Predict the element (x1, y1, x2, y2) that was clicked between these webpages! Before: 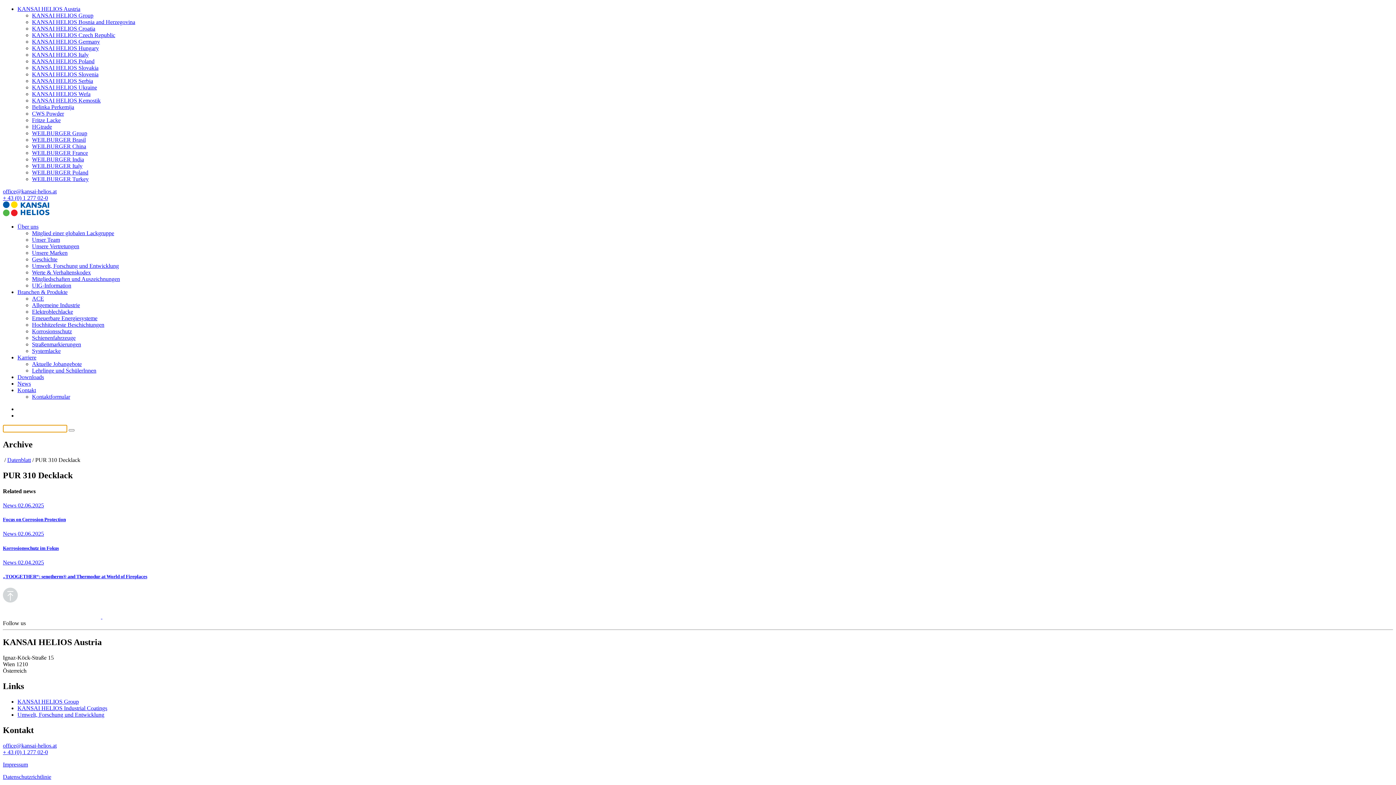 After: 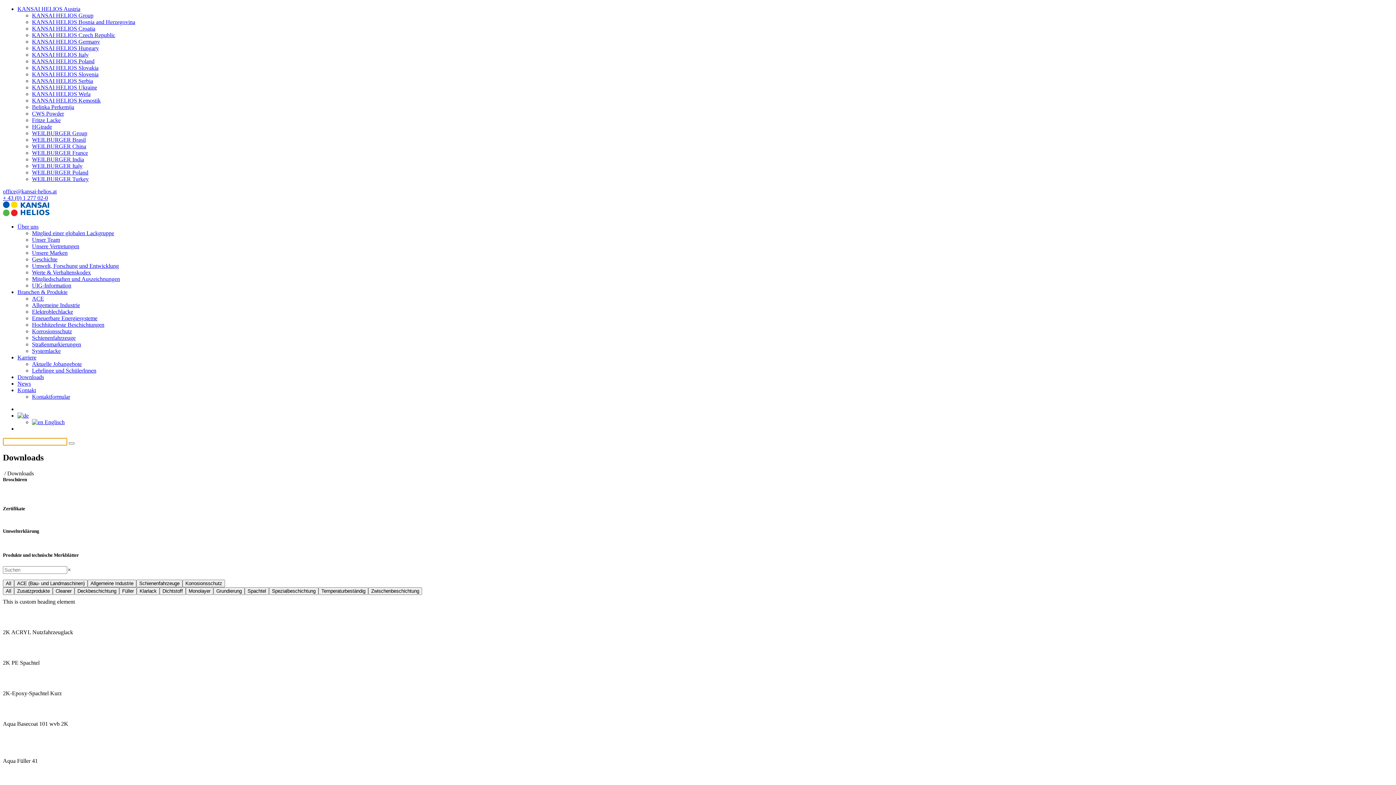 Action: bbox: (17, 374, 44, 380) label: Downloads